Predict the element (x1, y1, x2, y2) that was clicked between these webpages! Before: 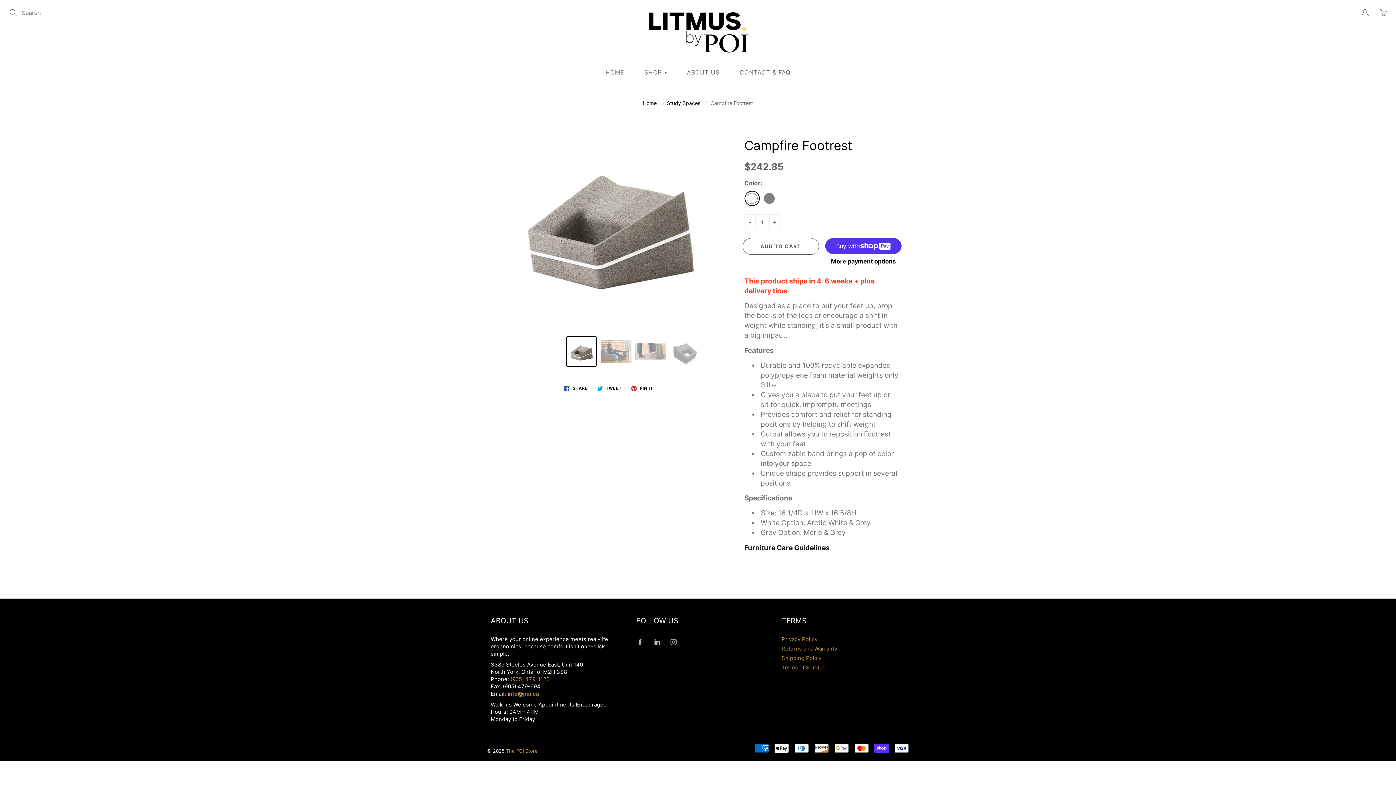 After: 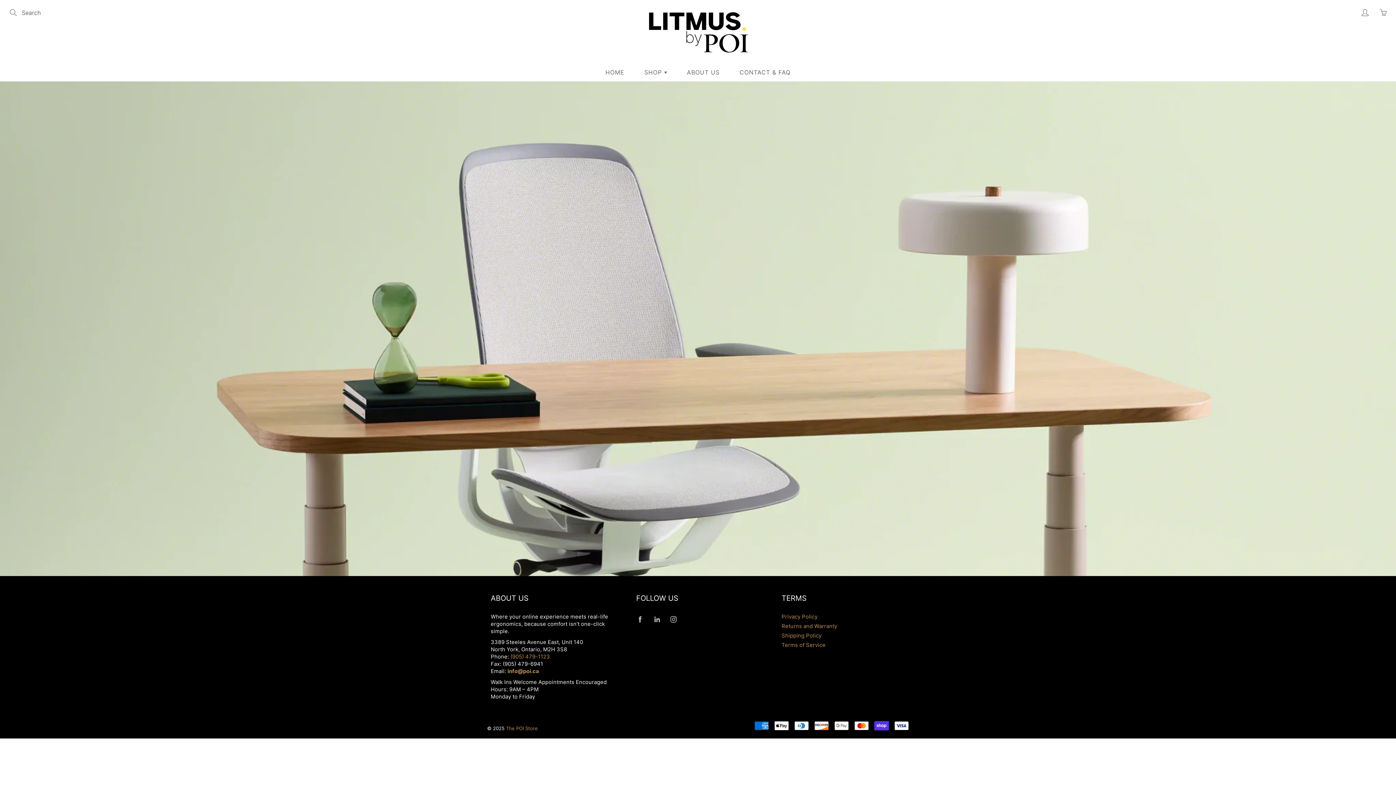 Action: bbox: (596, 63, 633, 81) label: HOME